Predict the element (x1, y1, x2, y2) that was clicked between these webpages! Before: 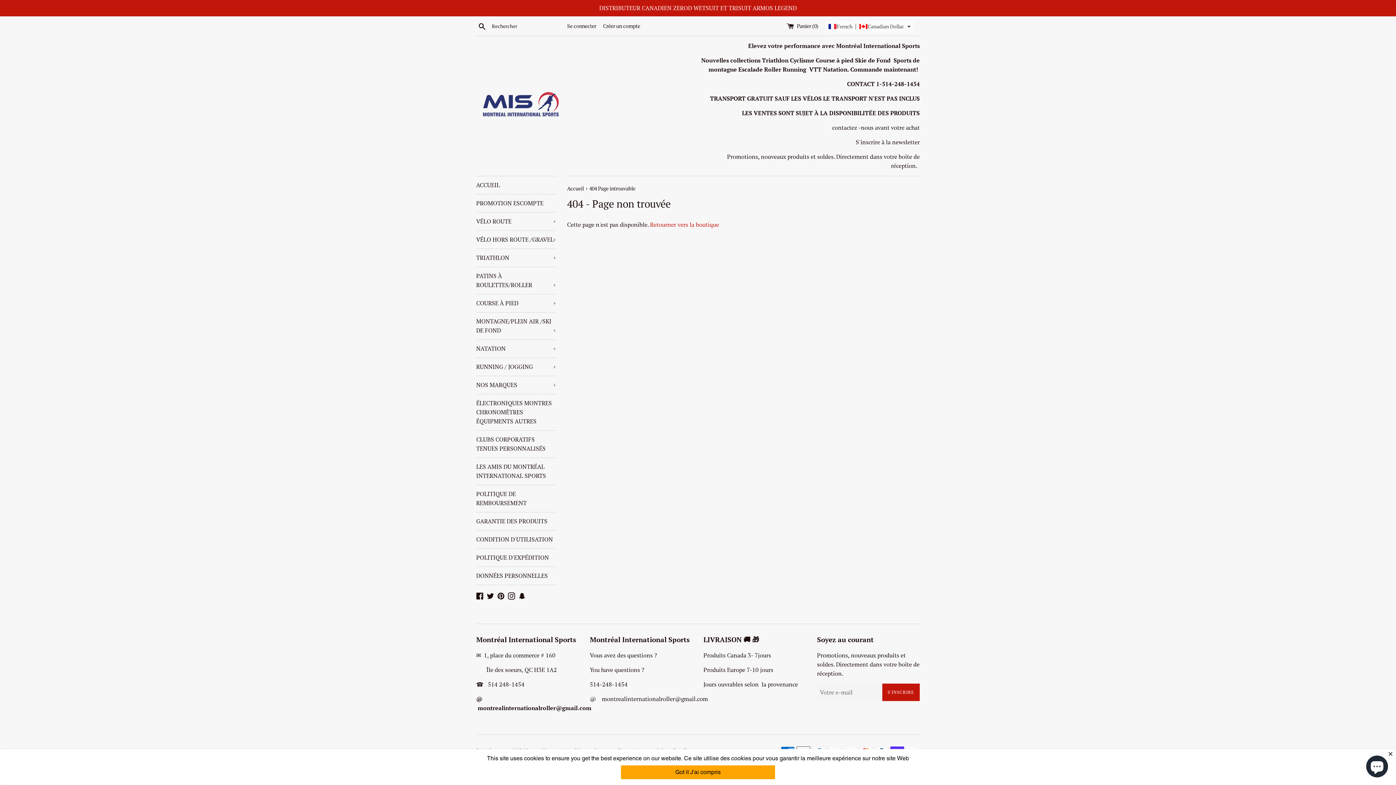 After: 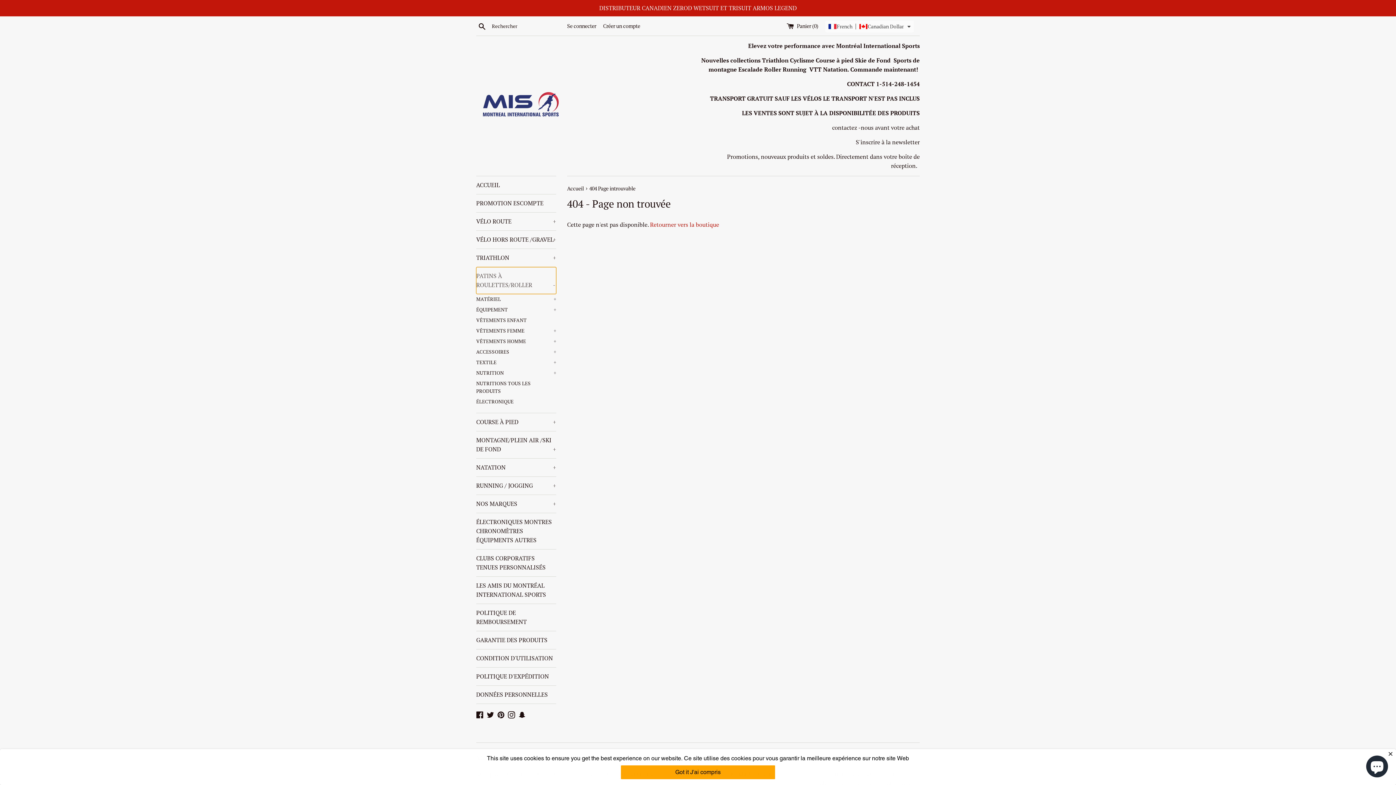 Action: label: PATINS À ROULETTES/ROLLER
+ bbox: (476, 267, 556, 294)